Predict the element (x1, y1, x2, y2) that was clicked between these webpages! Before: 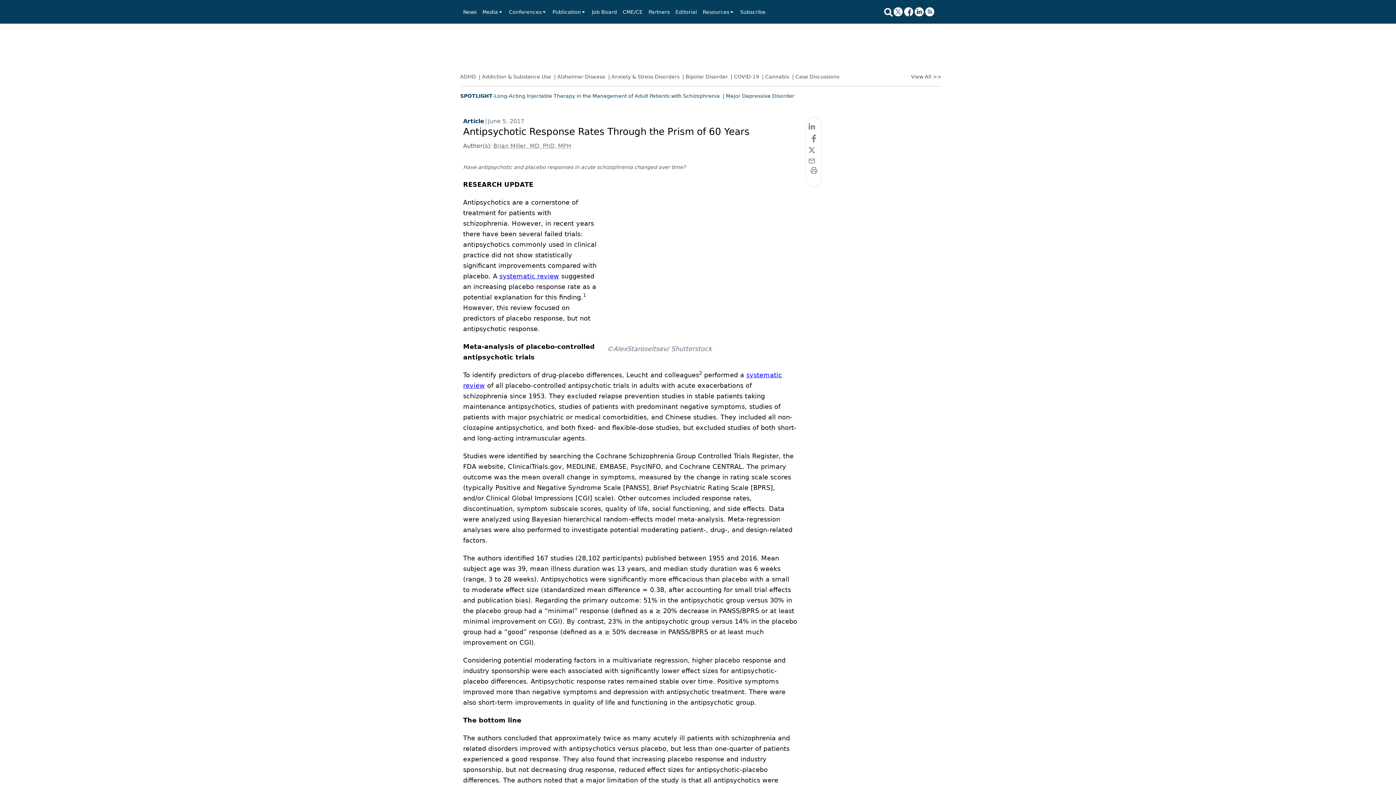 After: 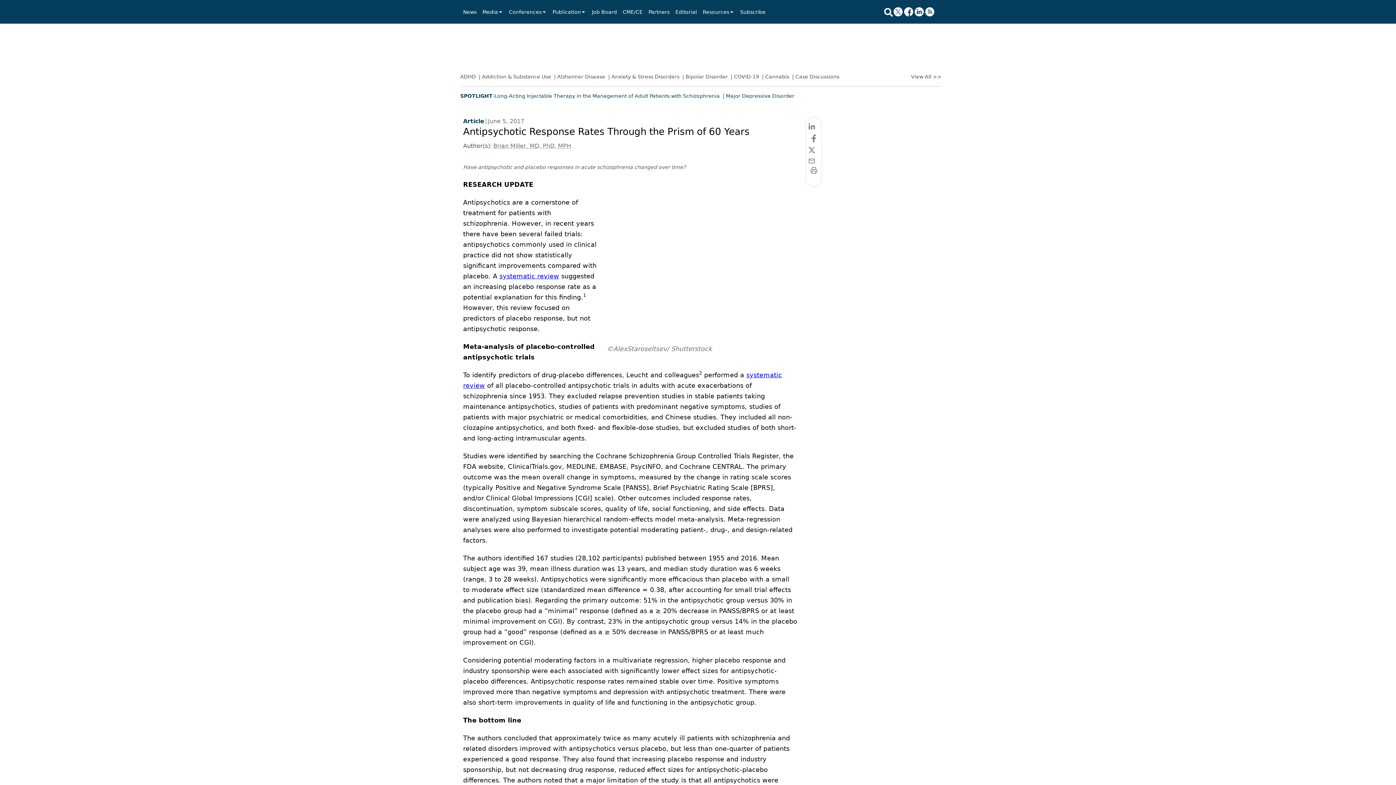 Action: bbox: (904, 7, 914, 16)